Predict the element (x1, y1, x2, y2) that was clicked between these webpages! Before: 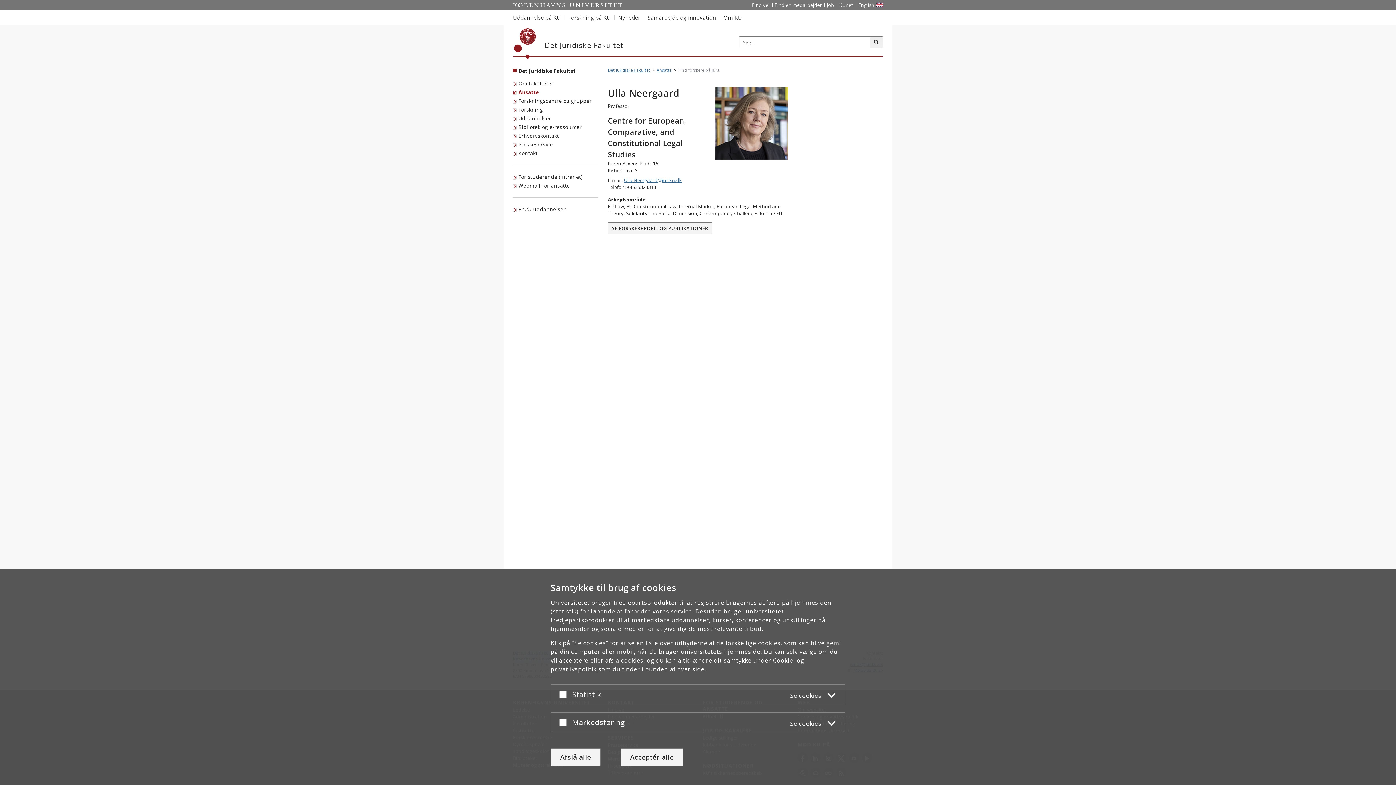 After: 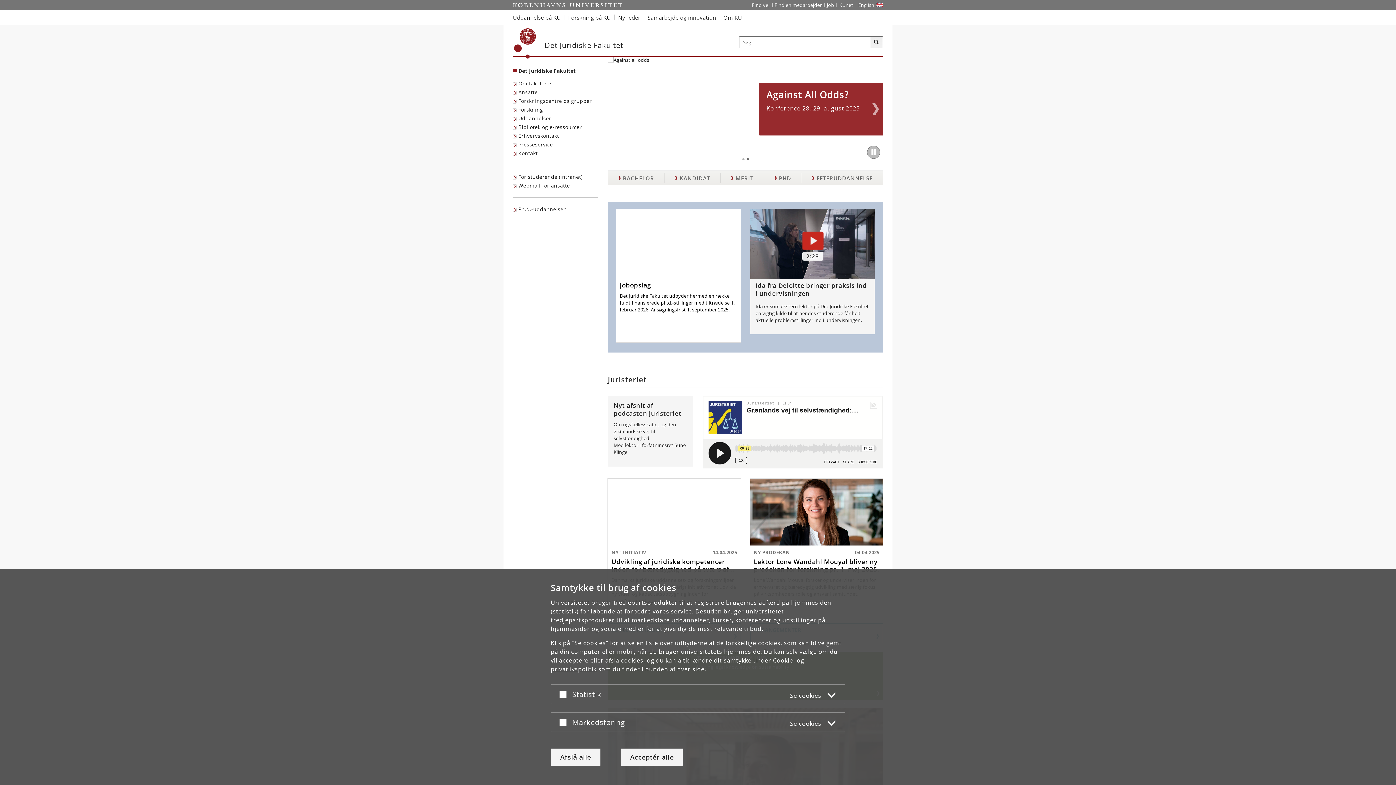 Action: bbox: (608, 67, 650, 72) label: Brødkrumme: Det Juridiske Fakultet